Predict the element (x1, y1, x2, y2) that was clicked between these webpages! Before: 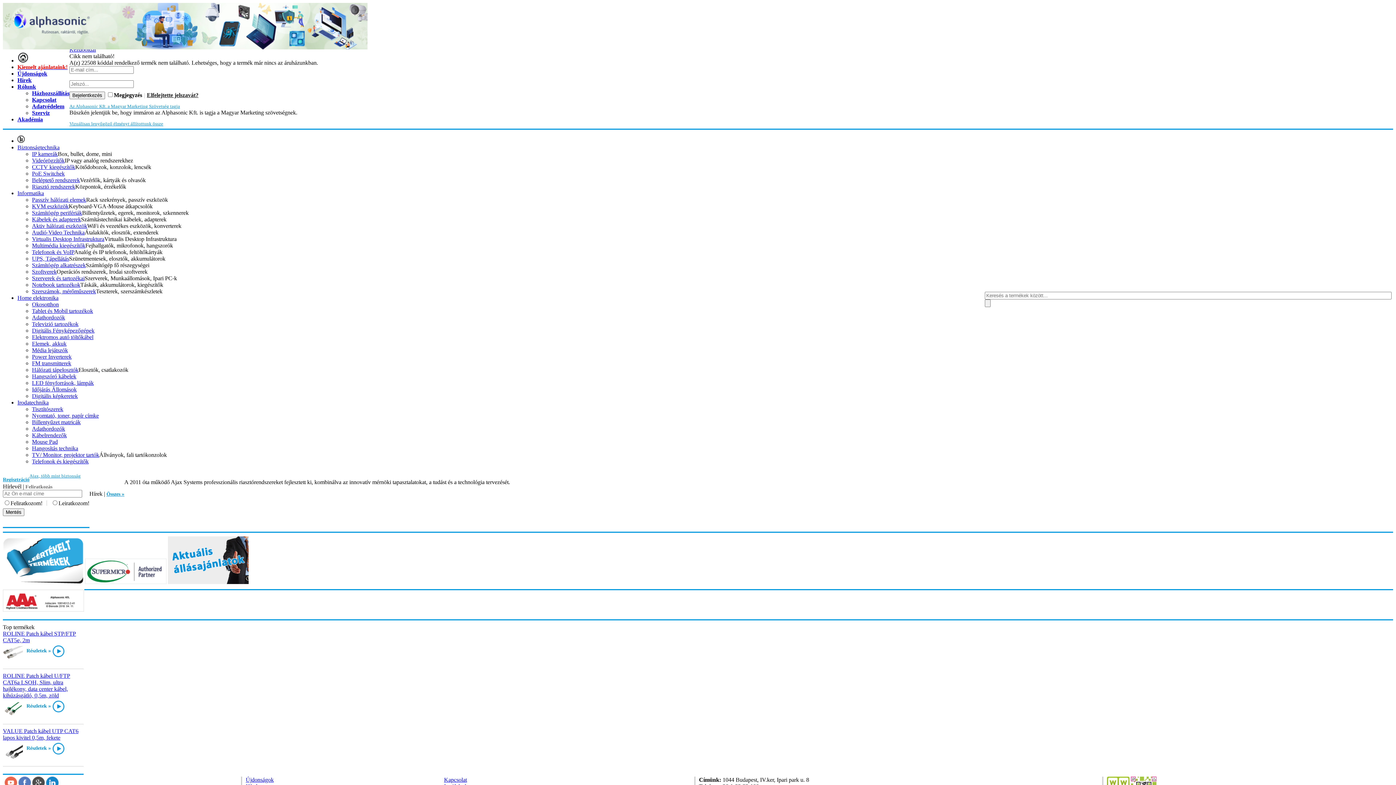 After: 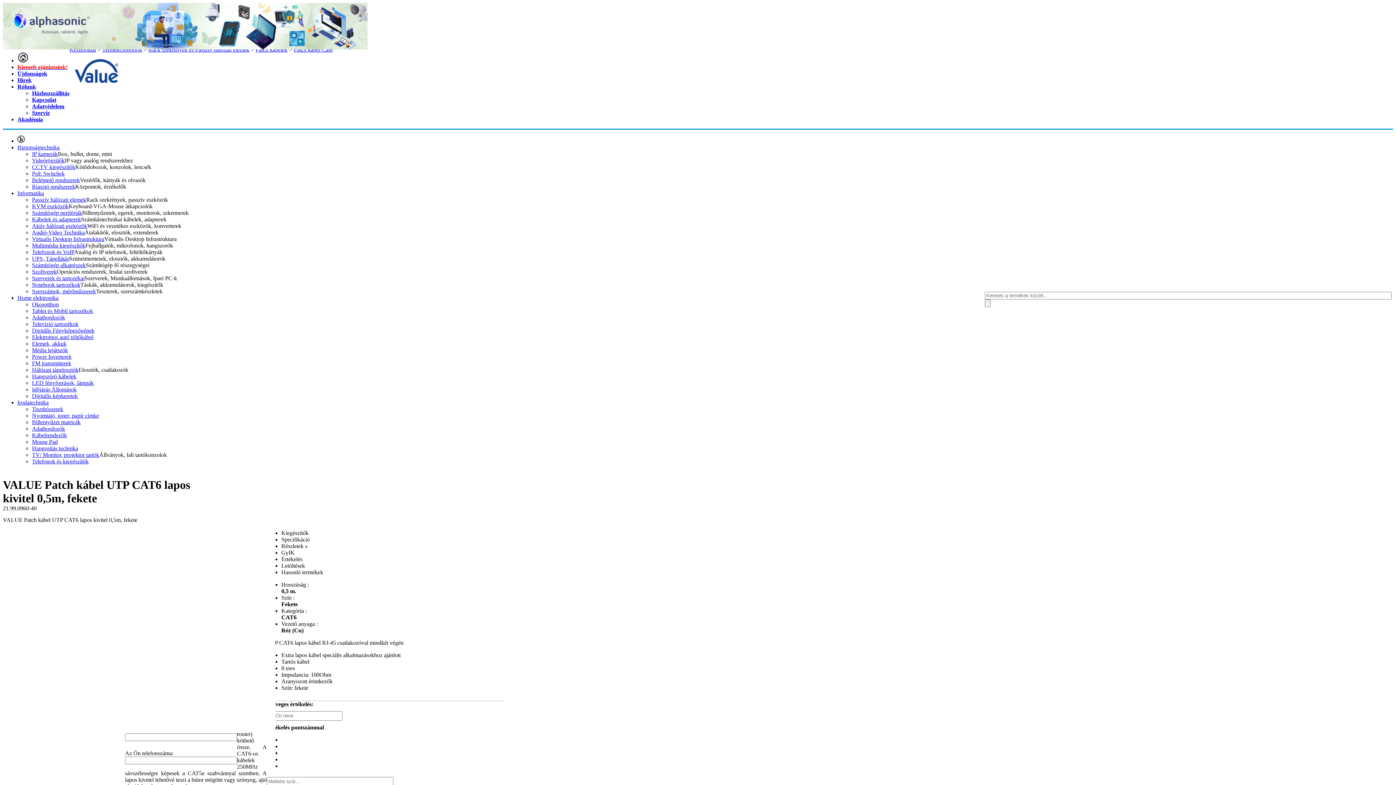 Action: bbox: (2, 756, 22, 762)